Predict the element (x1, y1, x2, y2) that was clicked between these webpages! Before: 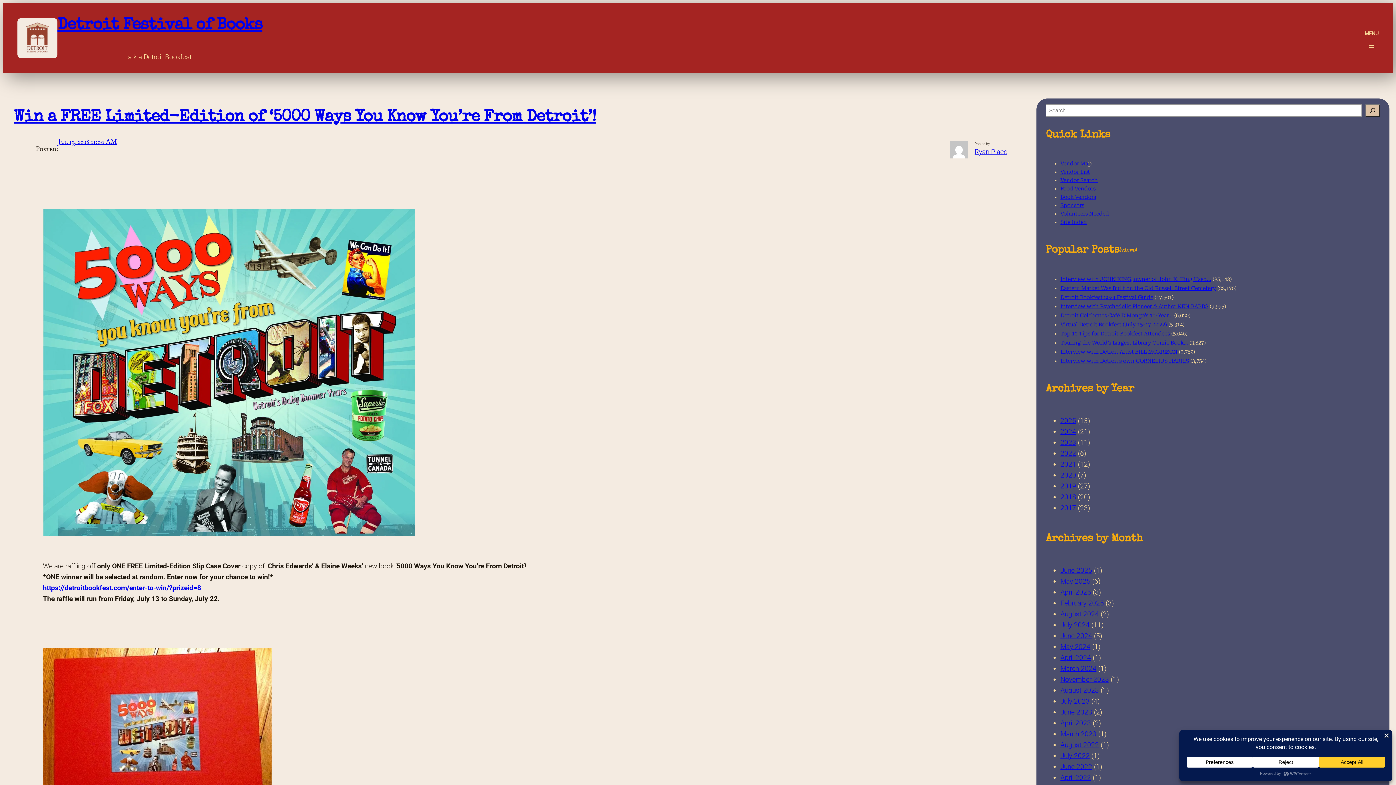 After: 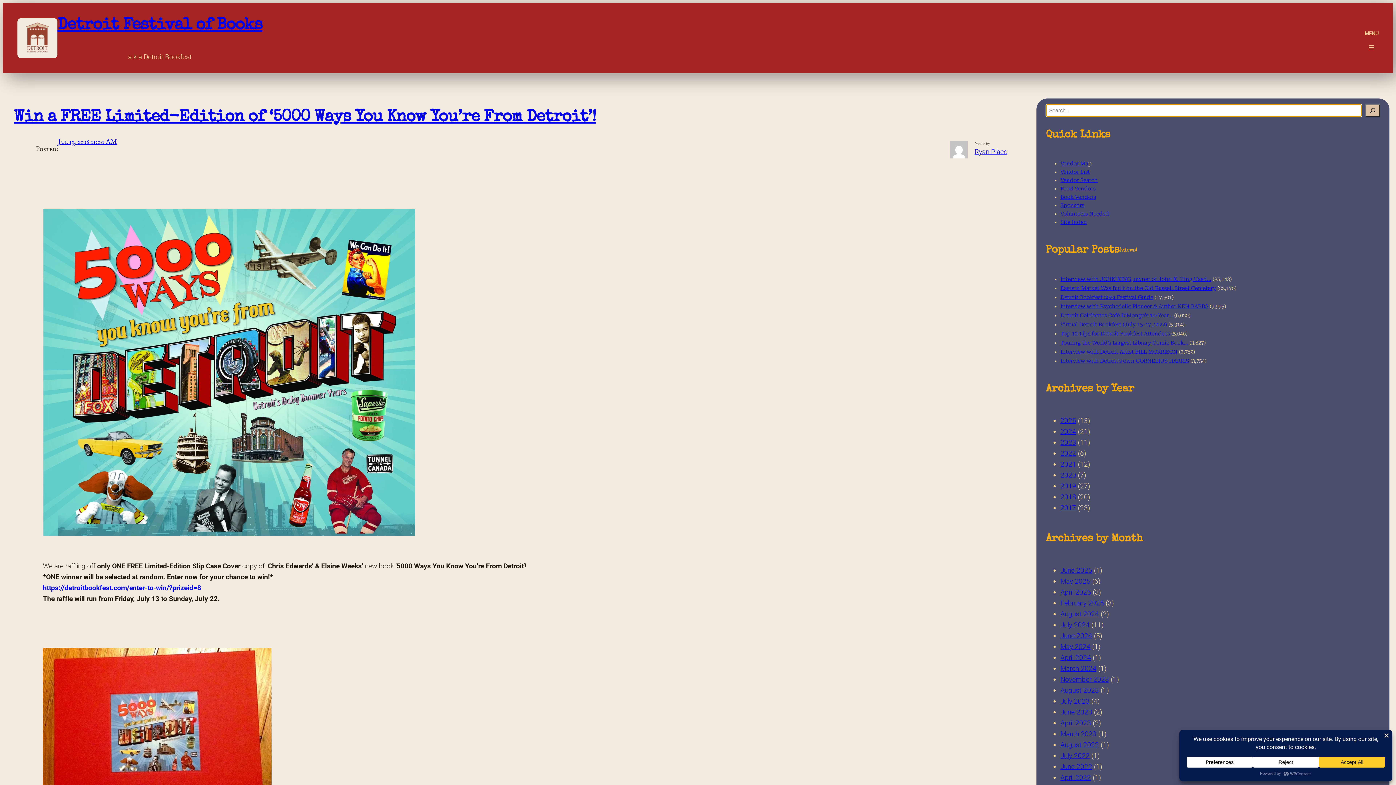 Action: bbox: (1365, 104, 1380, 116) label: Search